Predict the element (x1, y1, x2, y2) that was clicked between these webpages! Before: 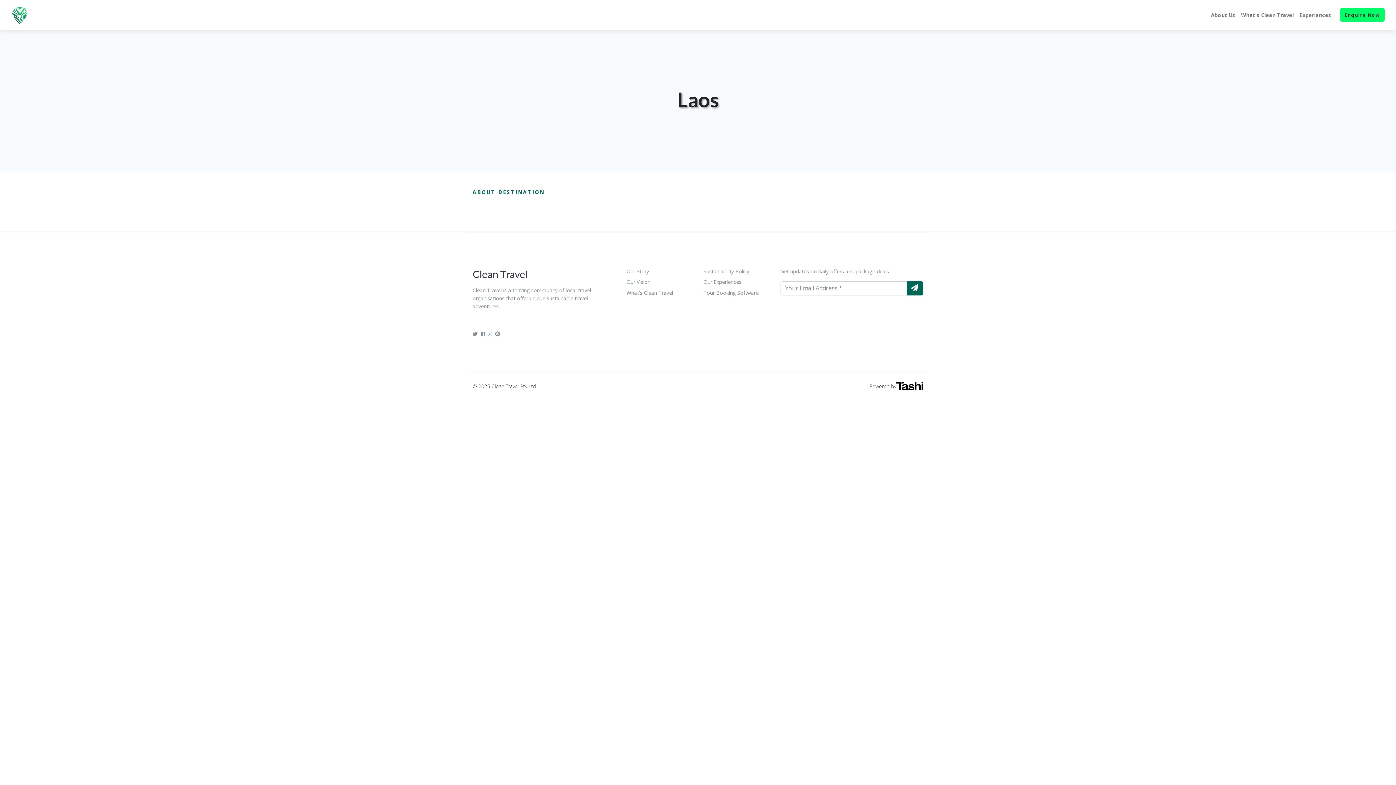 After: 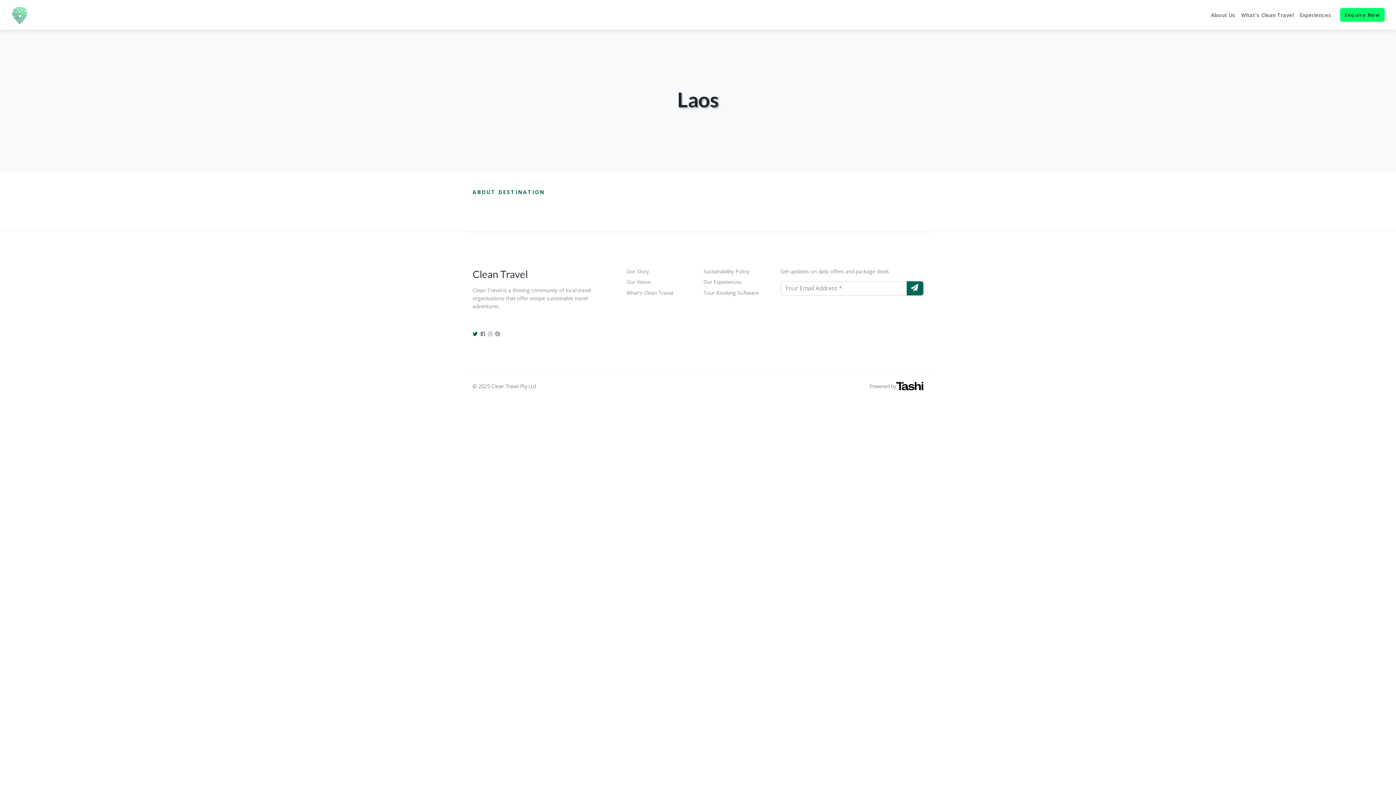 Action: bbox: (472, 330, 477, 337)